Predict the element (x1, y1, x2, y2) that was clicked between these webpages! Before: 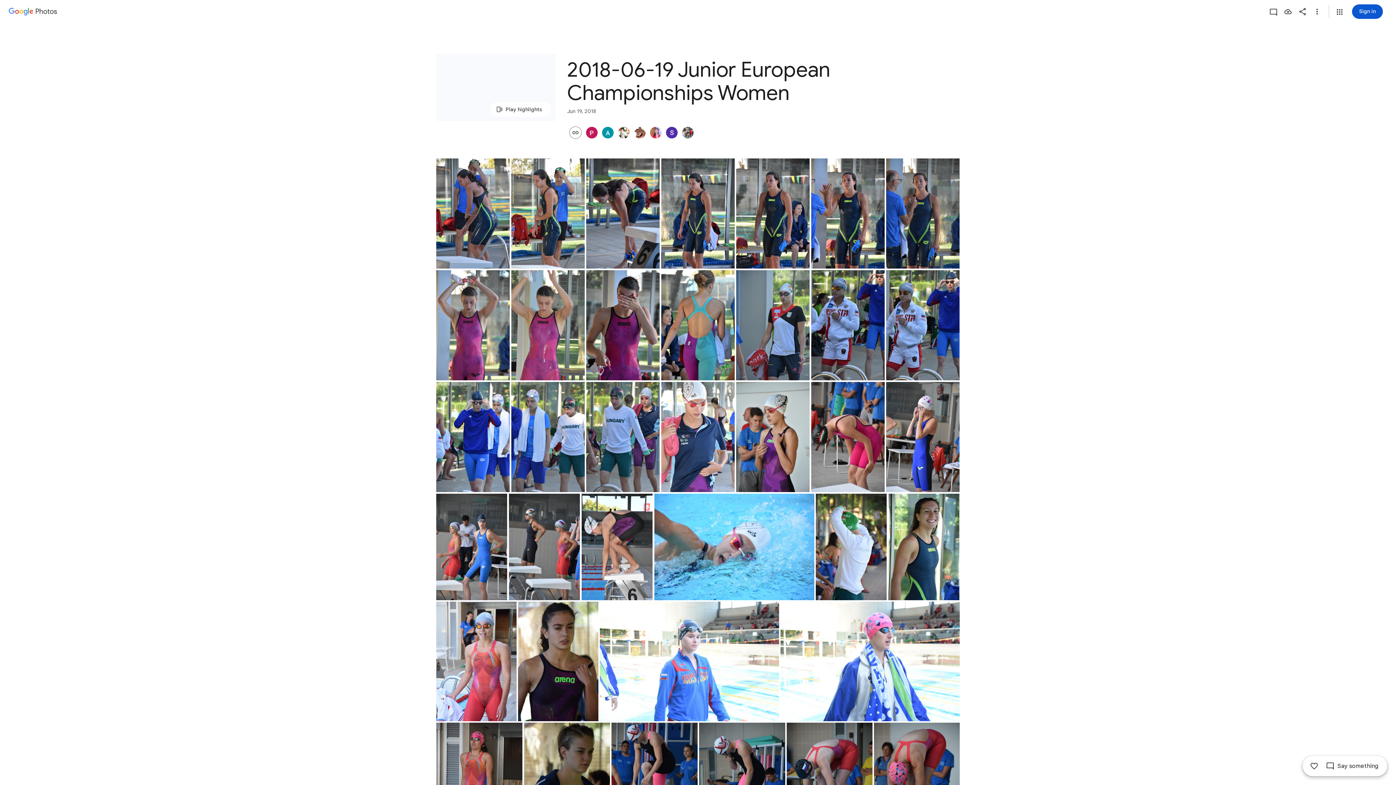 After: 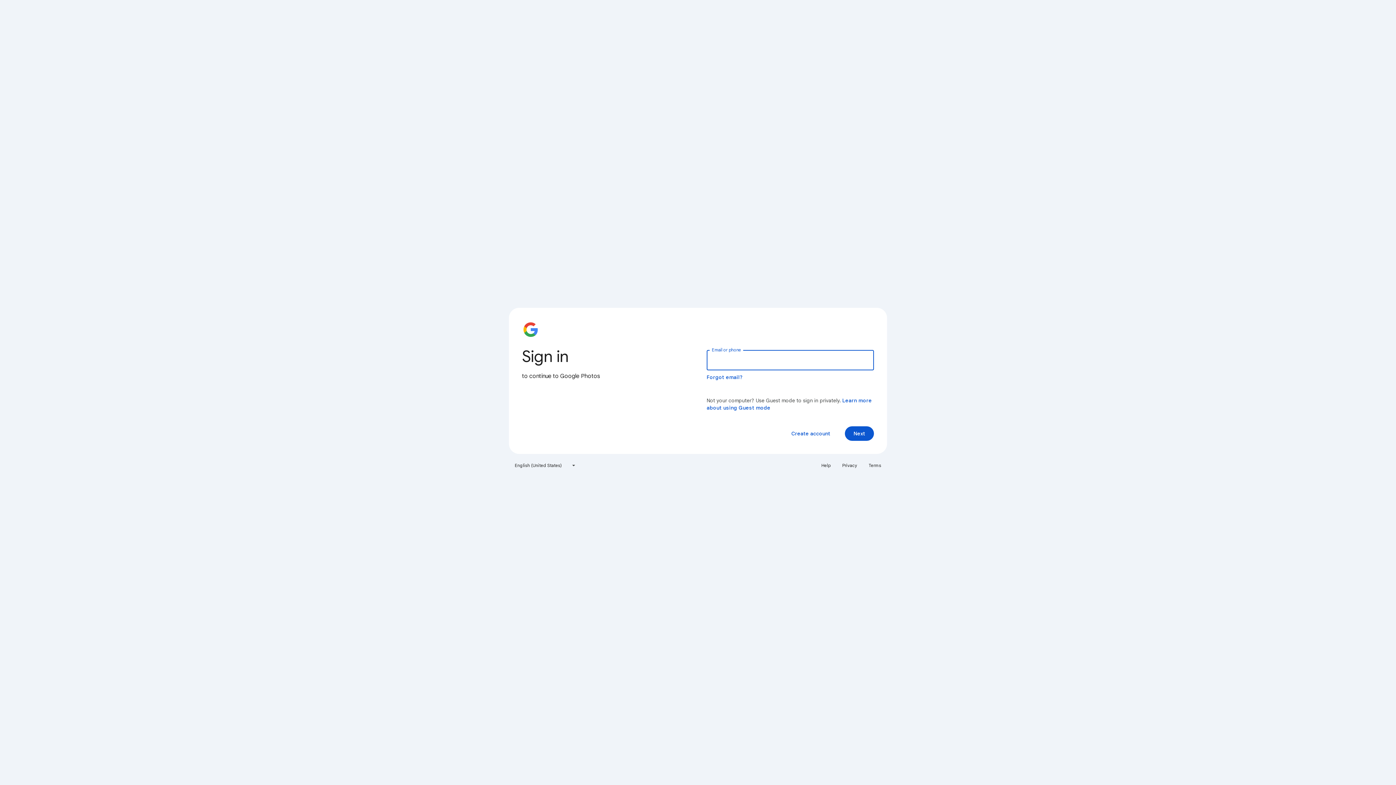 Action: bbox: (1295, 4, 1310, 18) label: Share